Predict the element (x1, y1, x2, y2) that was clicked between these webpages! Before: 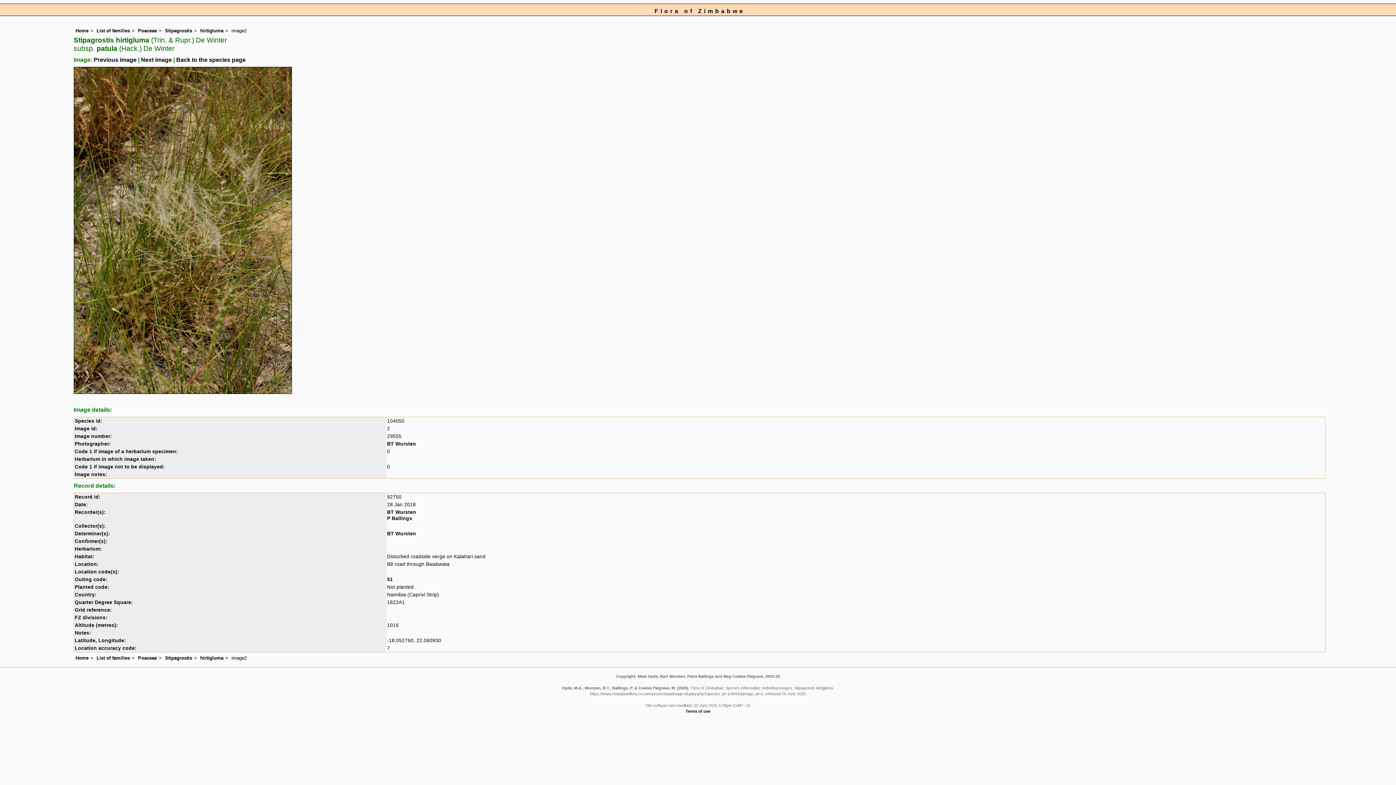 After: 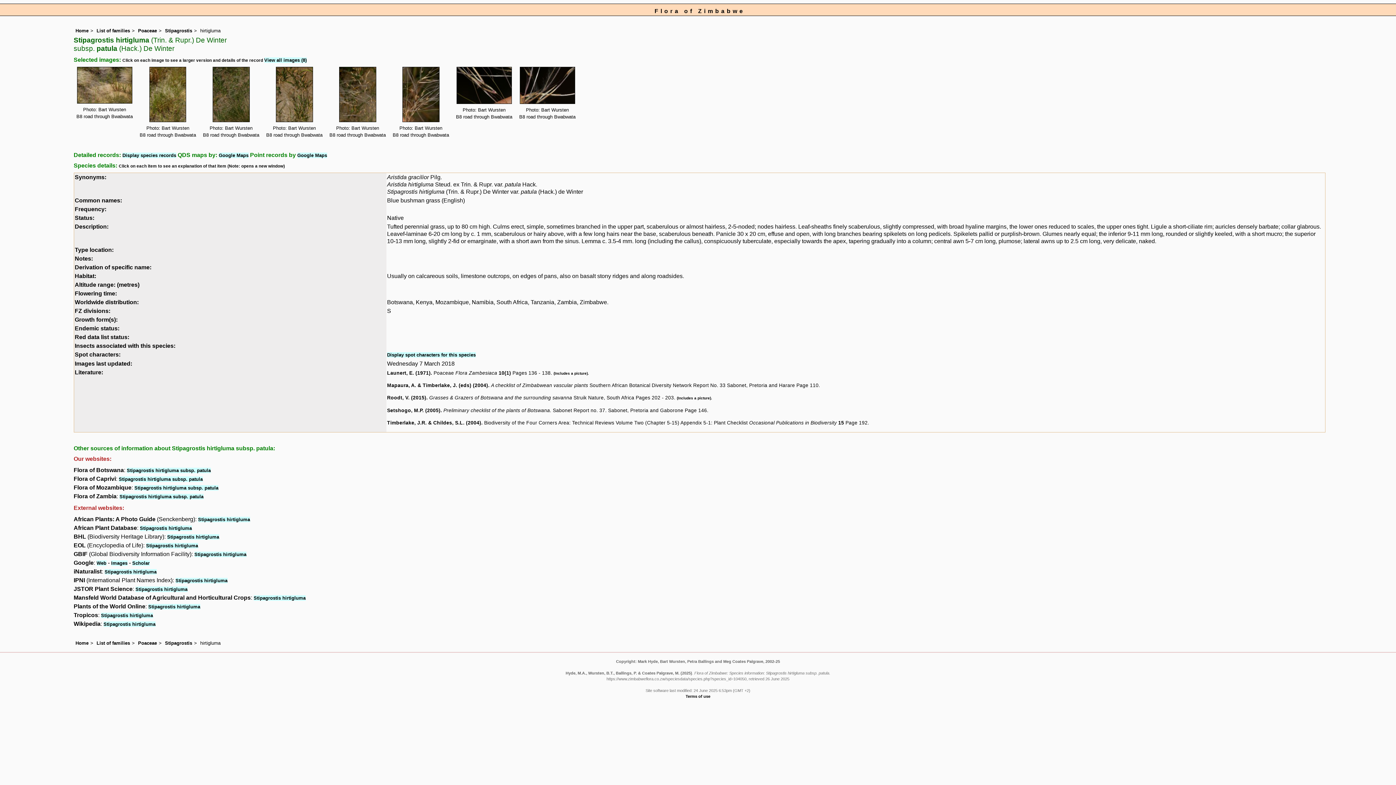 Action: bbox: (176, 56, 245, 63) label: Back to the species page